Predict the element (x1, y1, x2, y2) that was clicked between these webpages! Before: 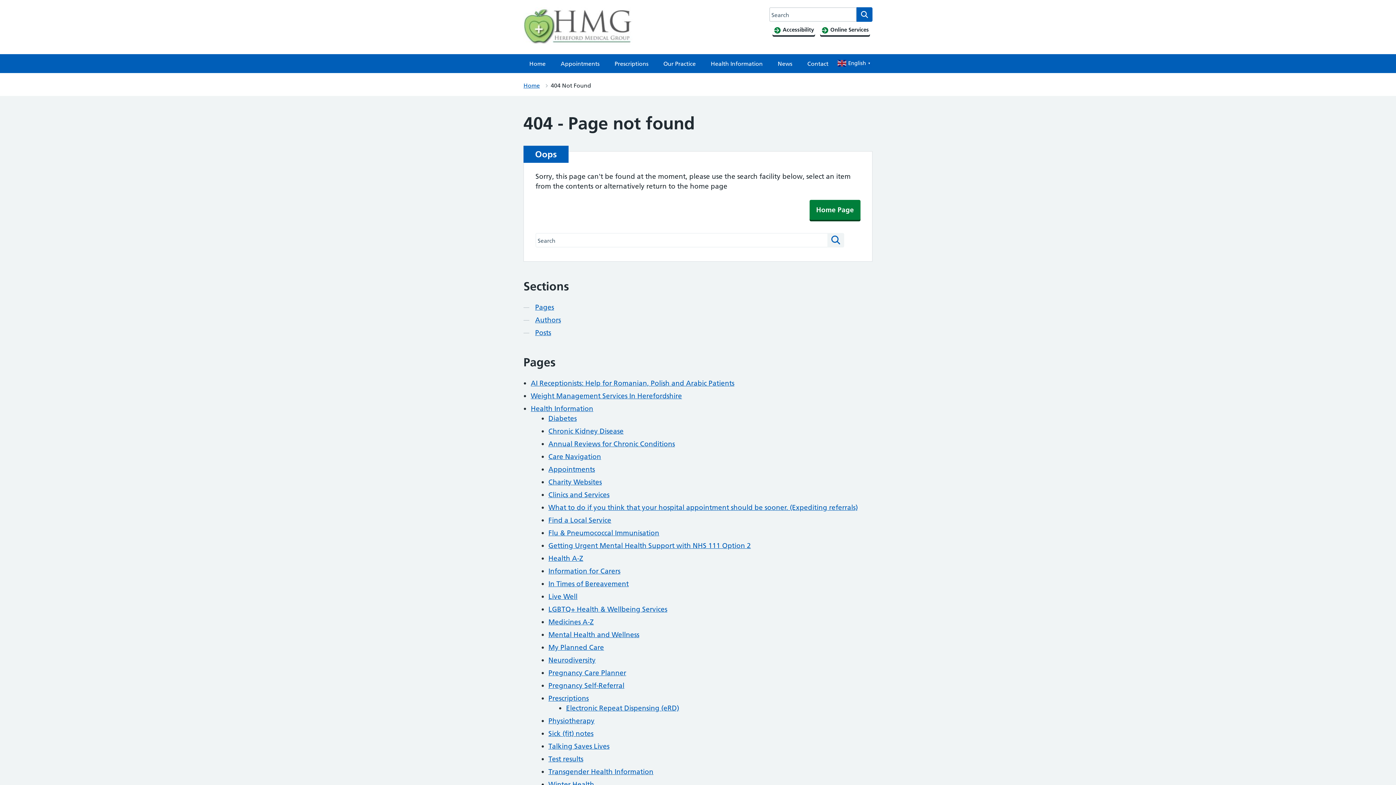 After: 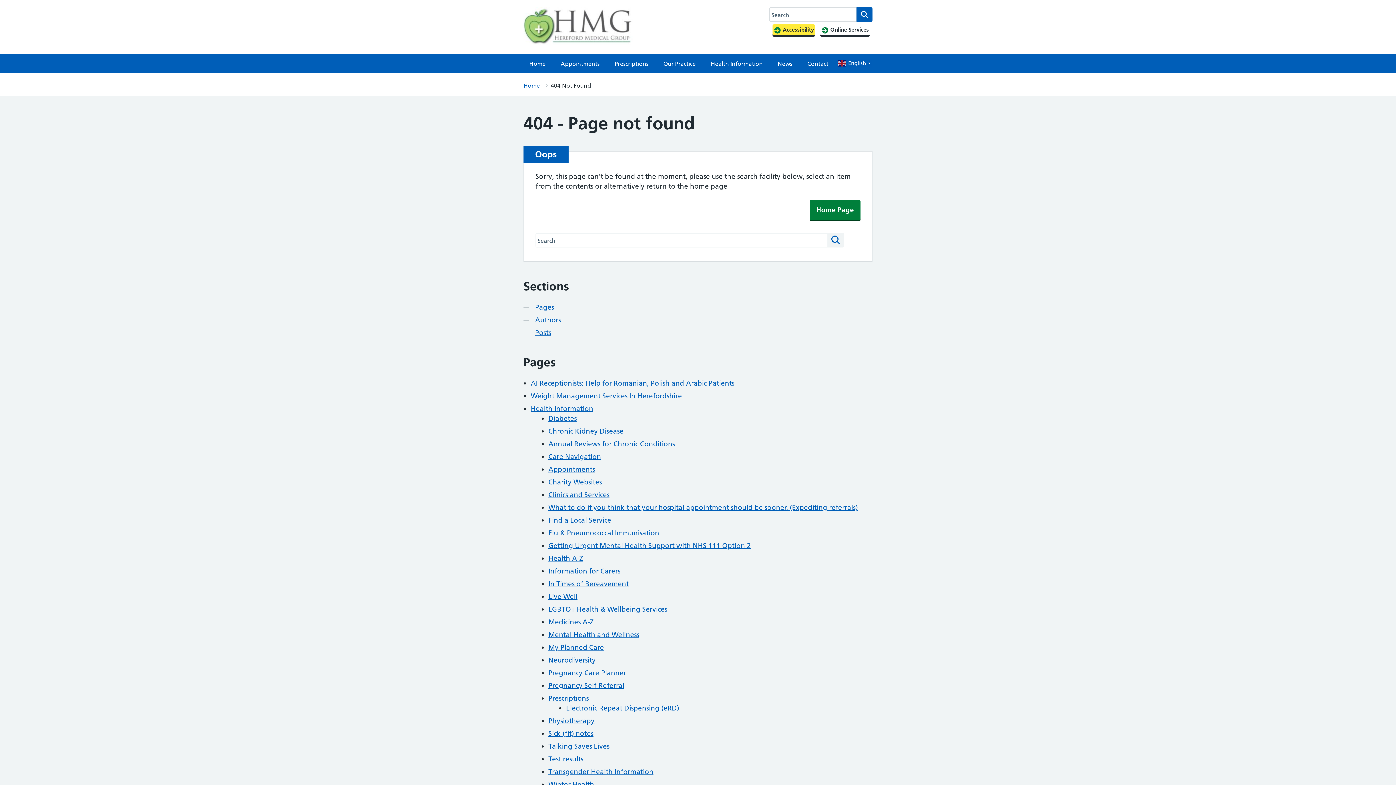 Action: label:  Accessibility bbox: (772, 24, 815, 35)